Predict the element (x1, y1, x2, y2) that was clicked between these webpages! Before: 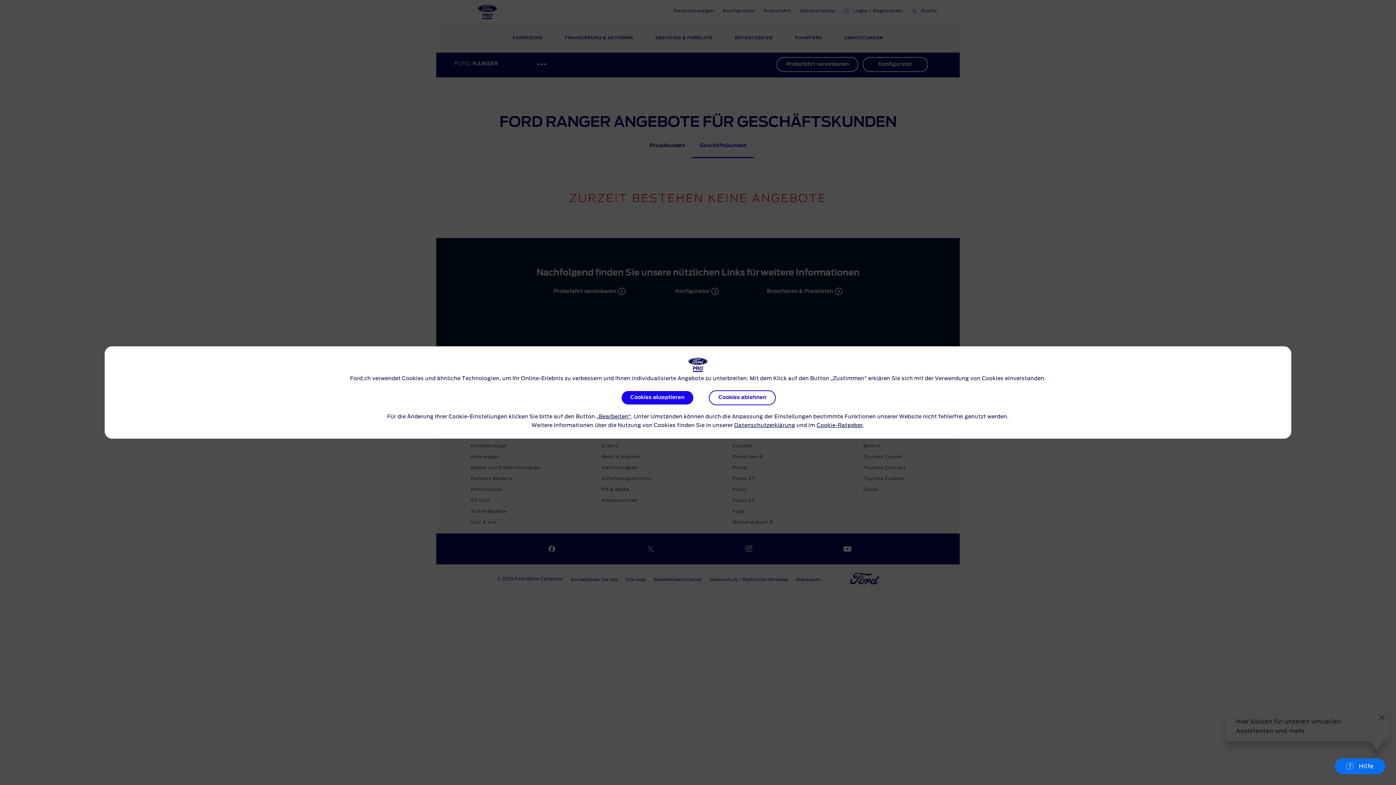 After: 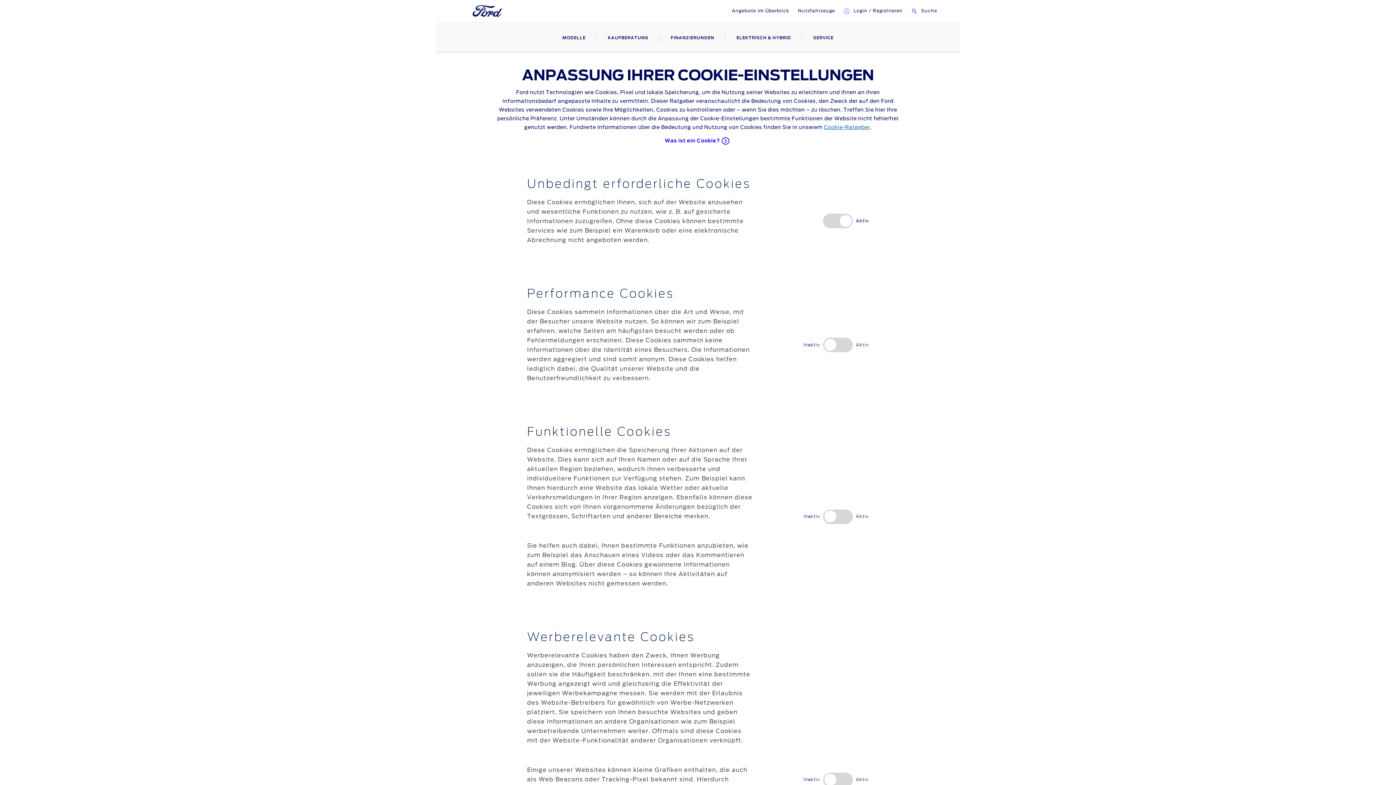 Action: label: „Bearbeiten“ bbox: (596, 414, 631, 419)